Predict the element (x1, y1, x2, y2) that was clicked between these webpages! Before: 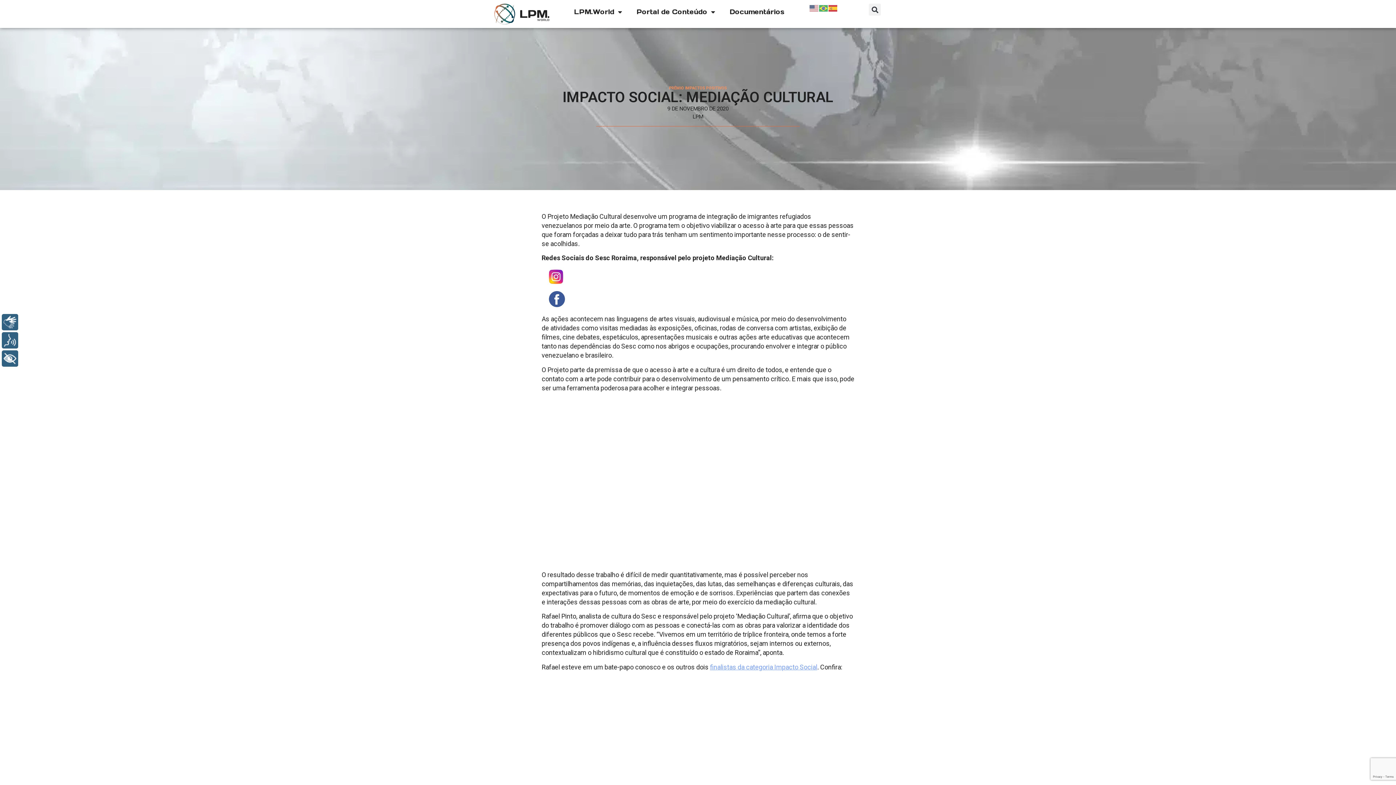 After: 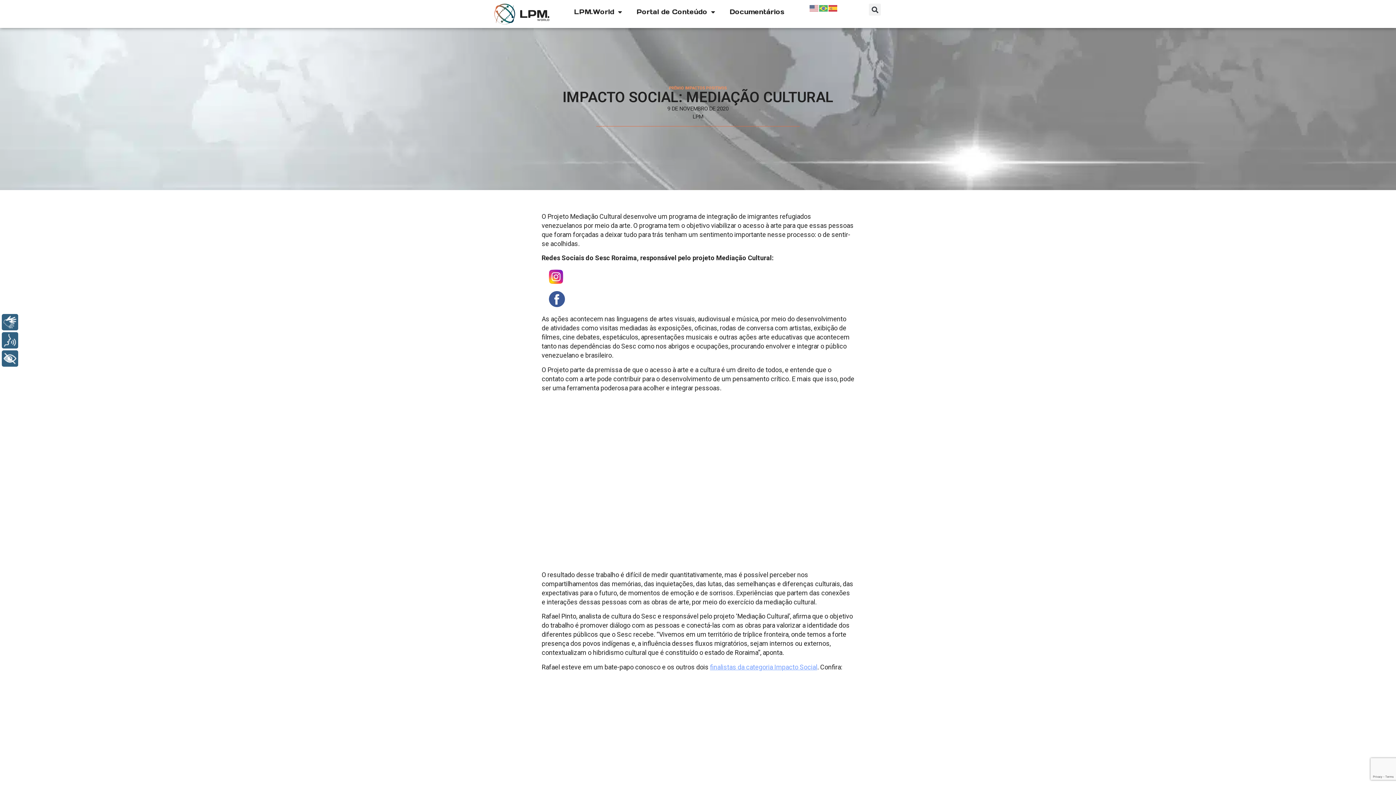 Action: bbox: (549, 276, 563, 283)